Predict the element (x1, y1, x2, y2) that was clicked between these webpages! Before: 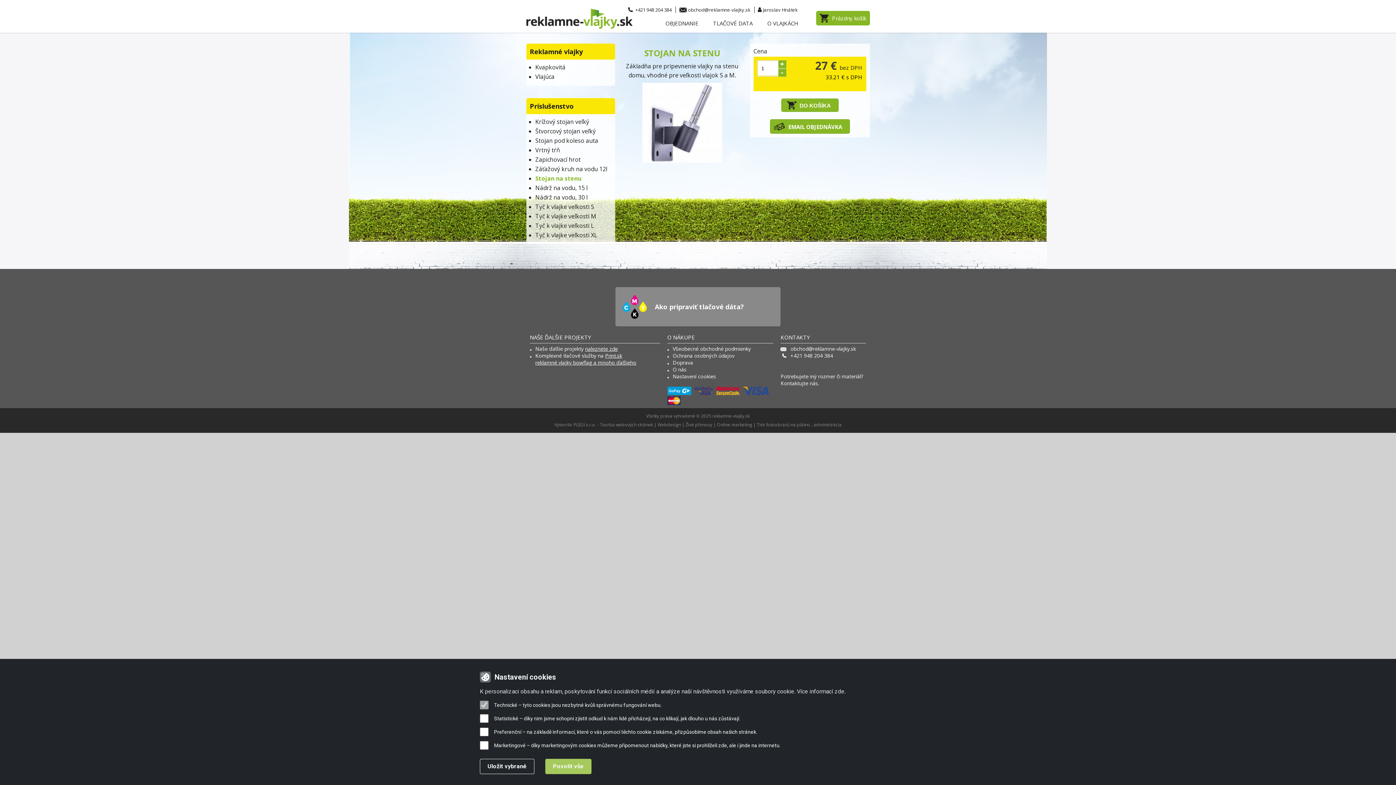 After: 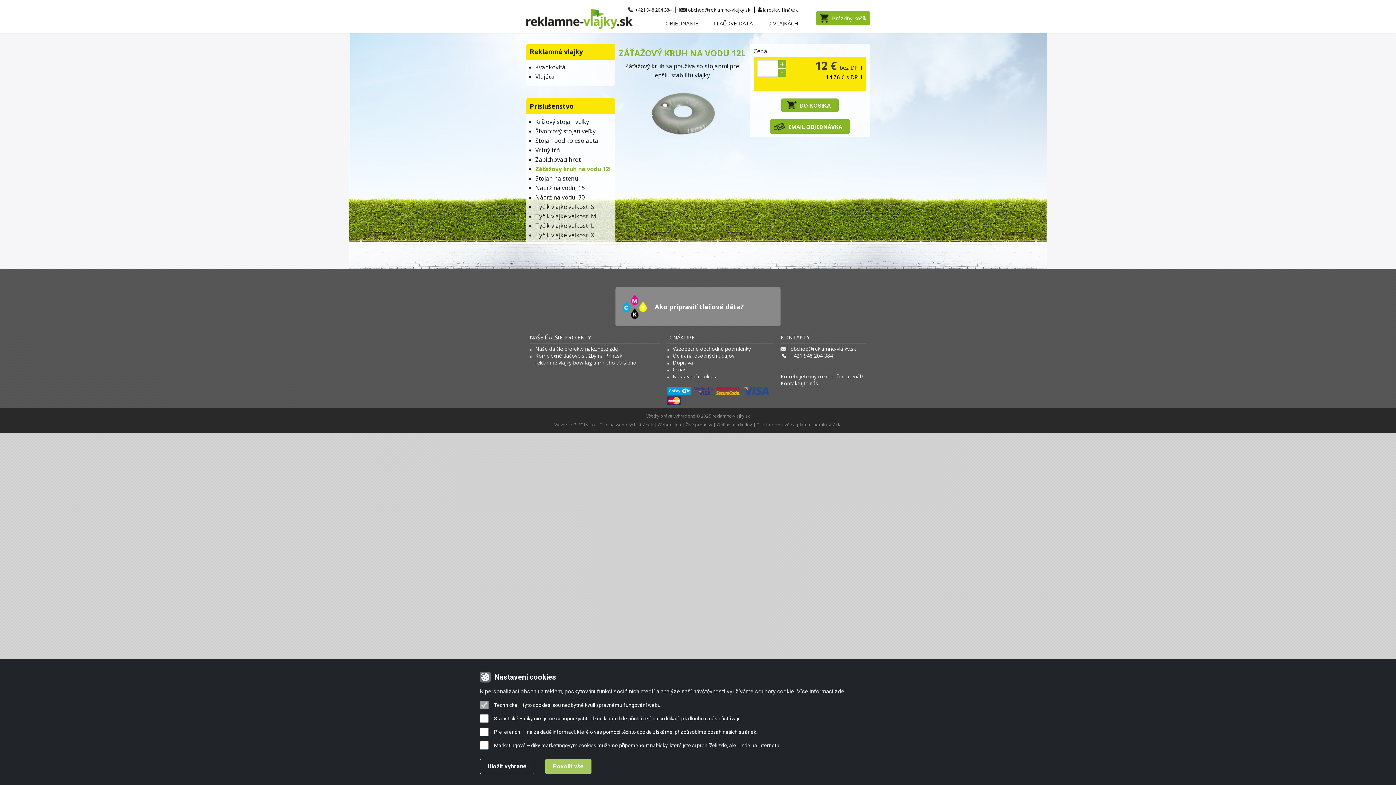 Action: label: Záťažový kruh na vodu 12l bbox: (535, 165, 607, 173)